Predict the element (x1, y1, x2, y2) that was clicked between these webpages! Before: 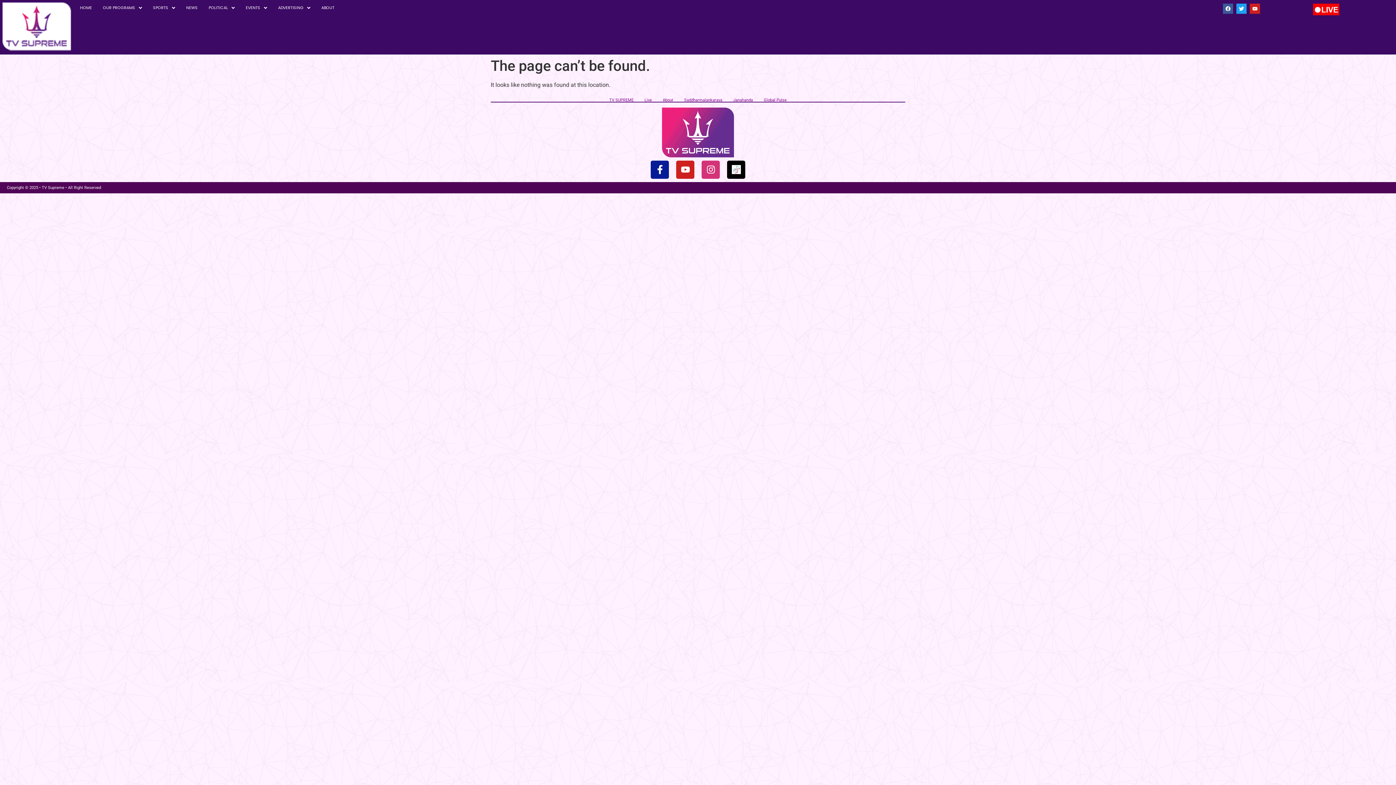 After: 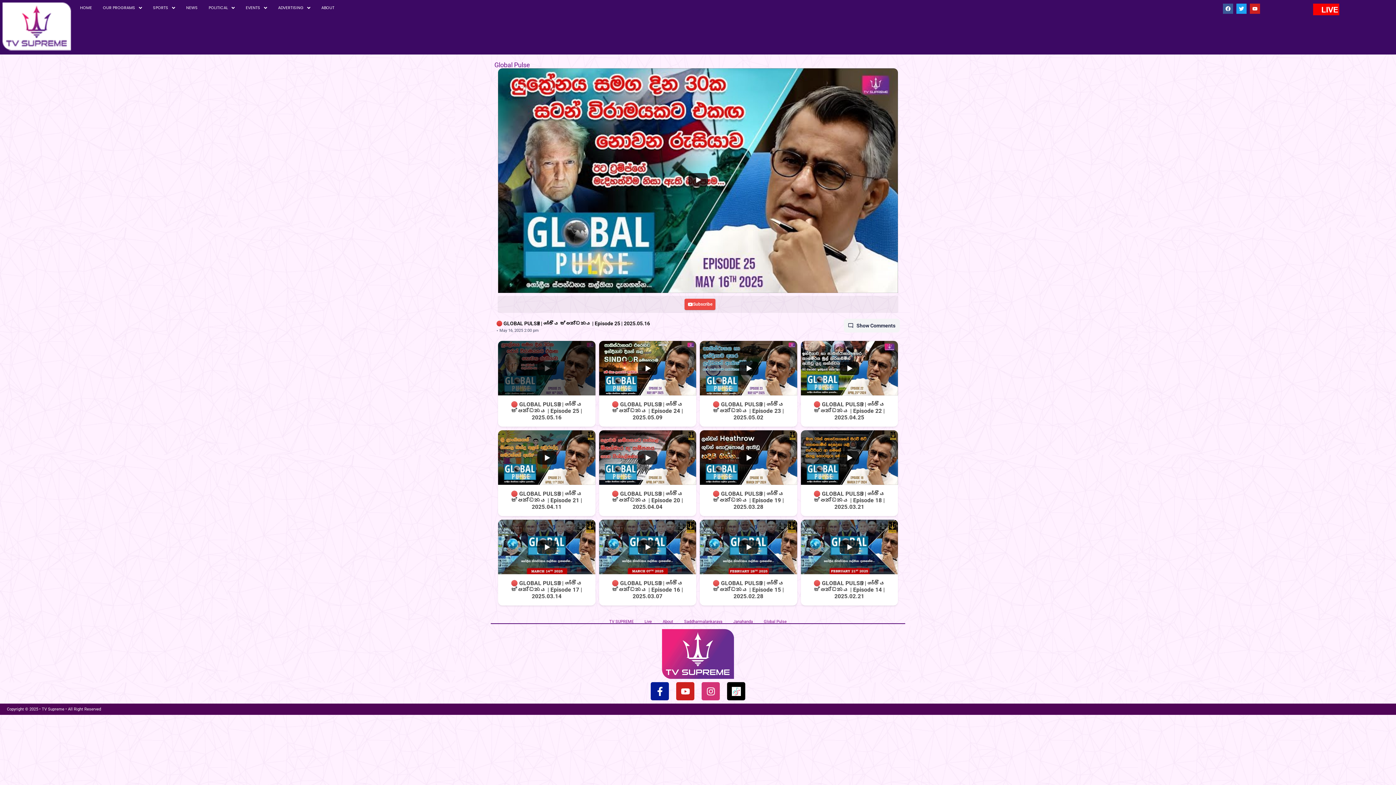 Action: bbox: (758, 92, 792, 107) label: Global Pulse